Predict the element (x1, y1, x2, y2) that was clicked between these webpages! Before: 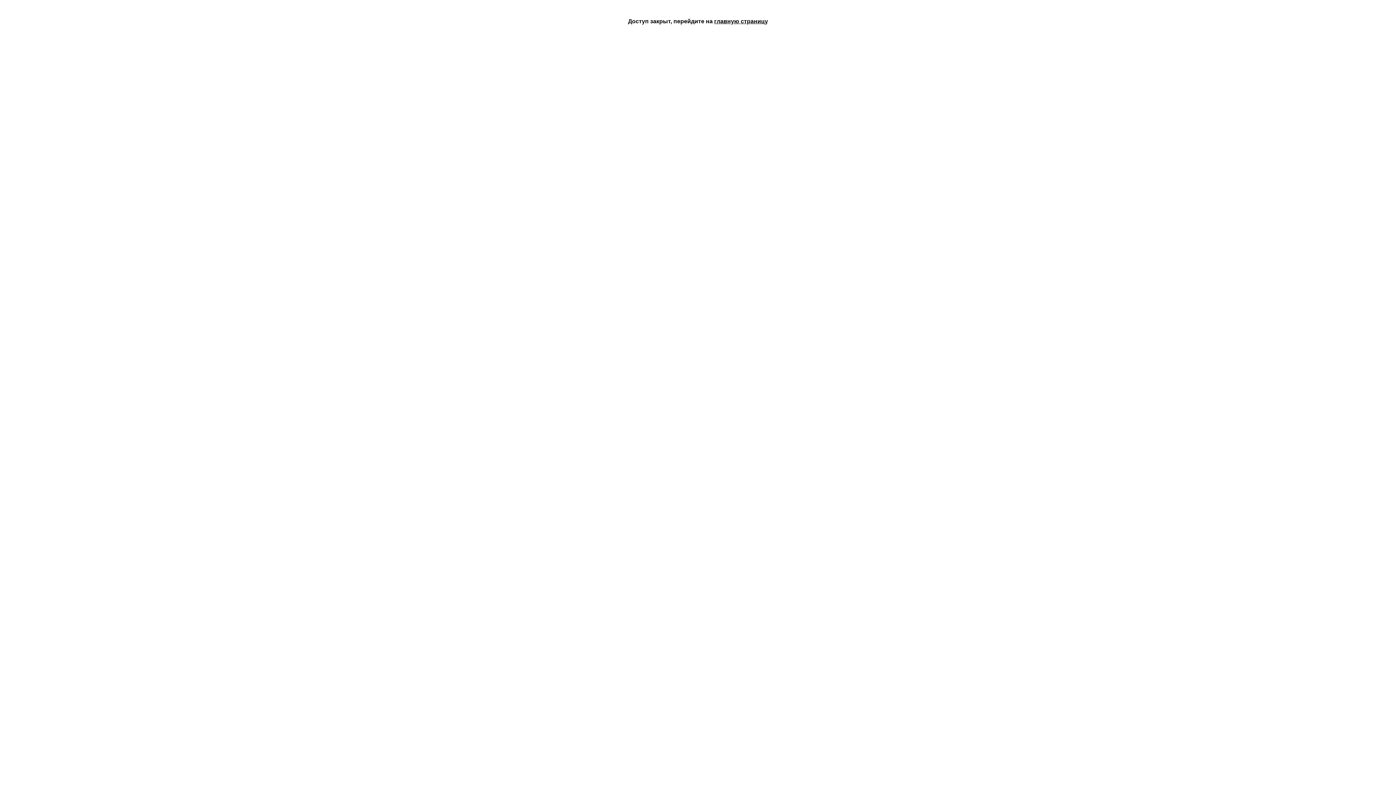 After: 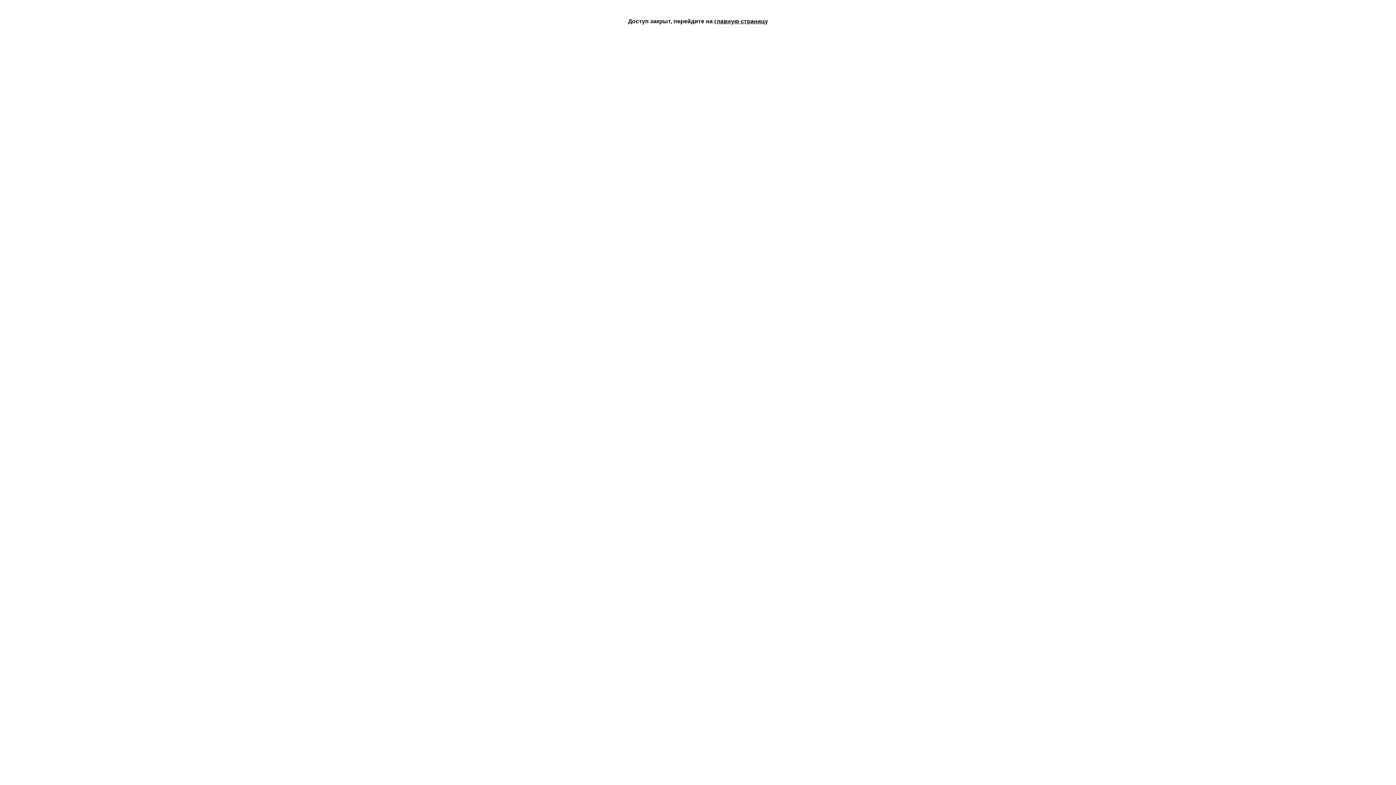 Action: bbox: (714, 18, 768, 24) label: главную страницу